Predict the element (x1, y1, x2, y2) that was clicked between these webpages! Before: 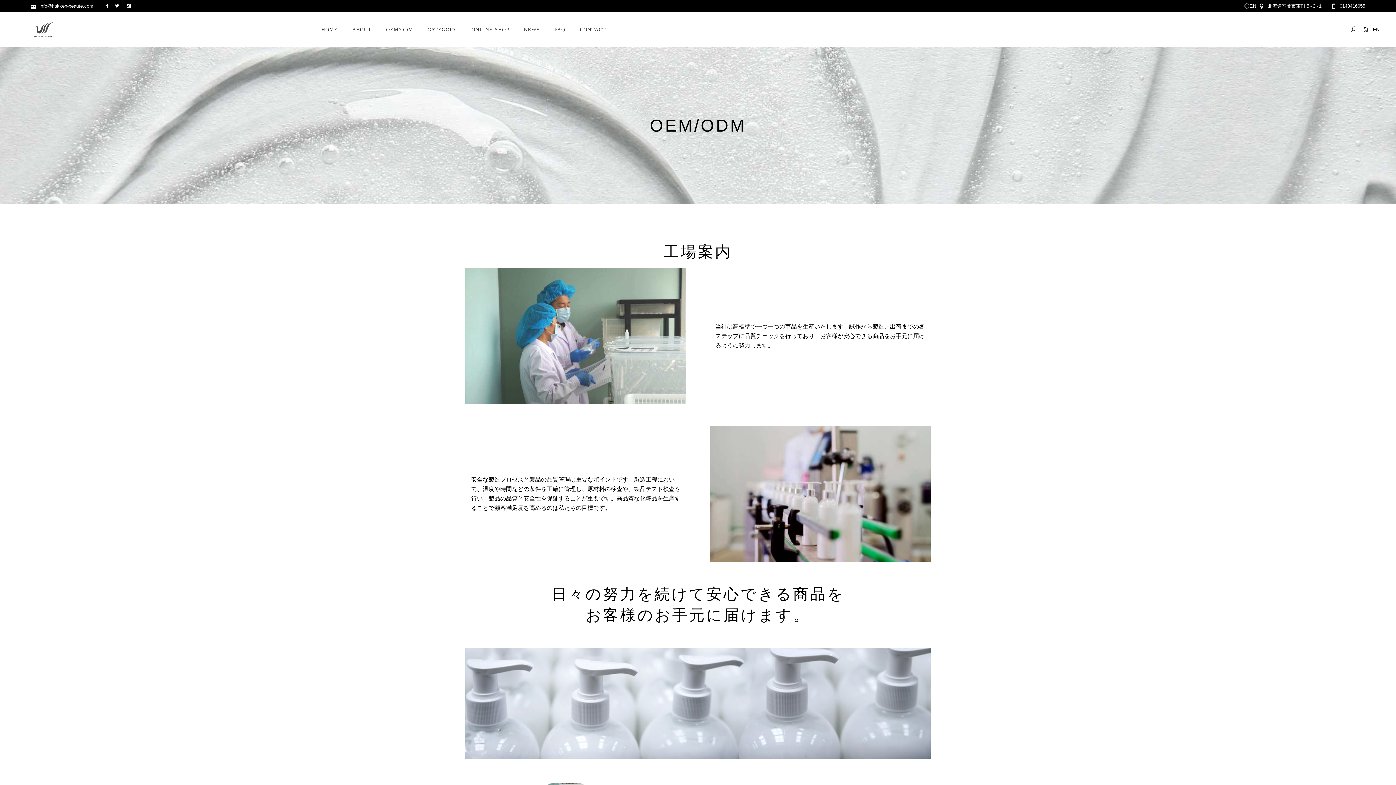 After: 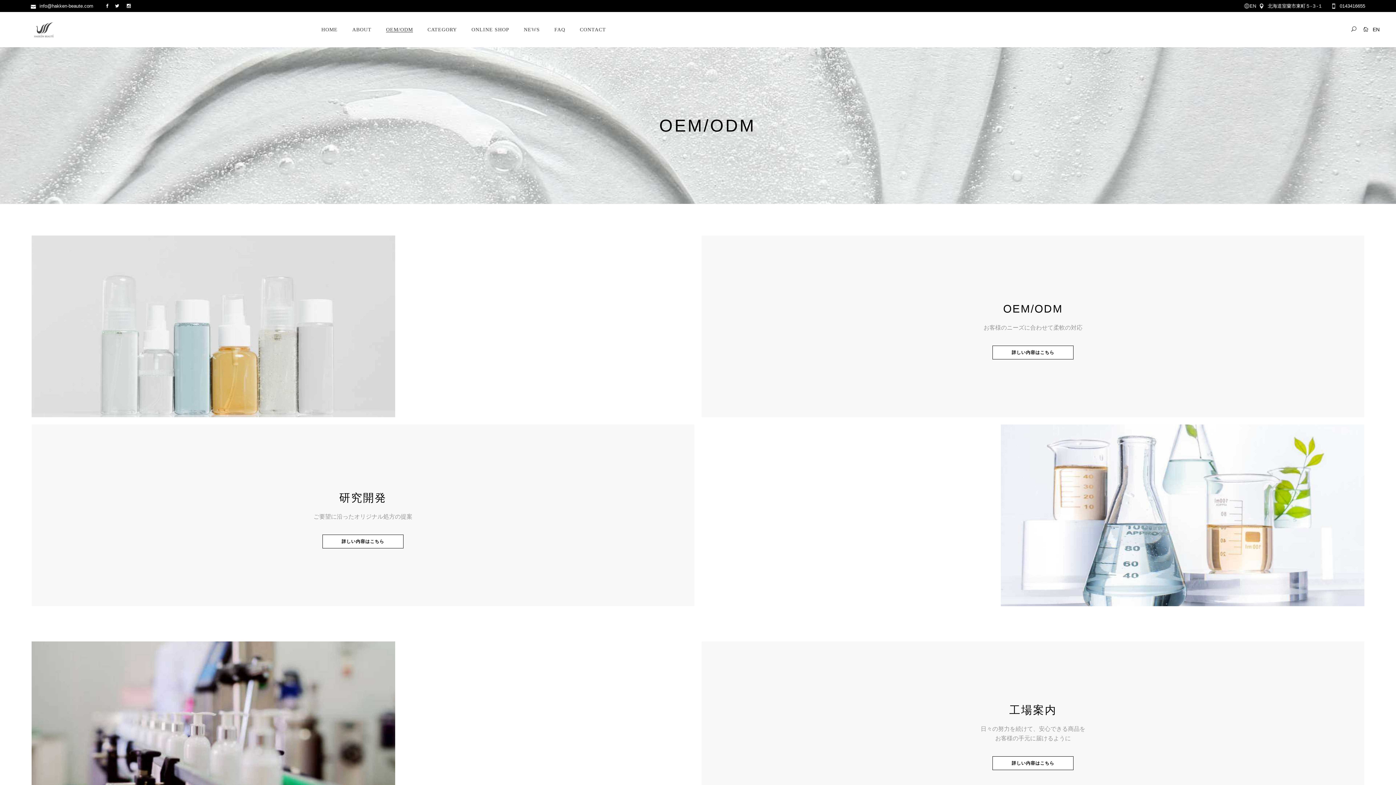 Action: label: OEM/ODM bbox: (378, 12, 420, 47)